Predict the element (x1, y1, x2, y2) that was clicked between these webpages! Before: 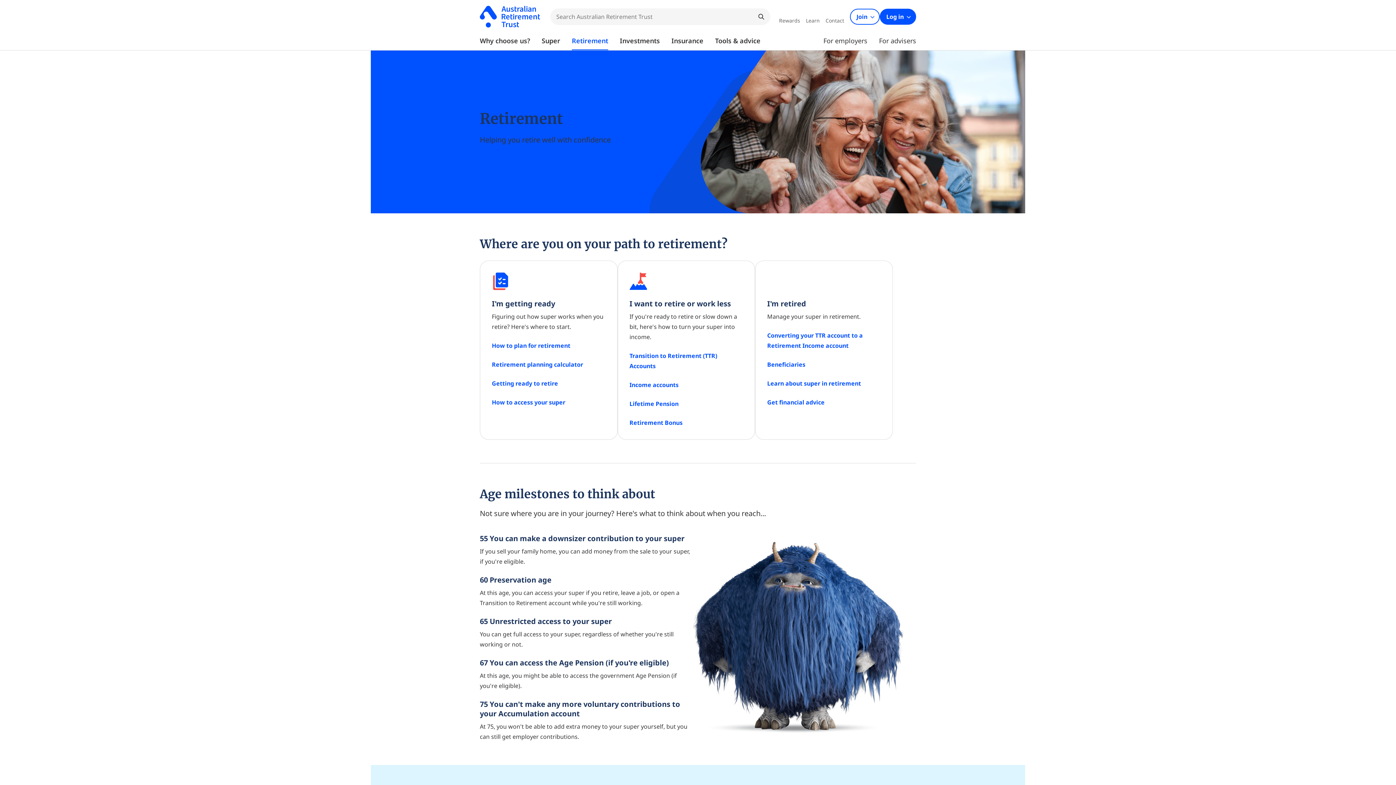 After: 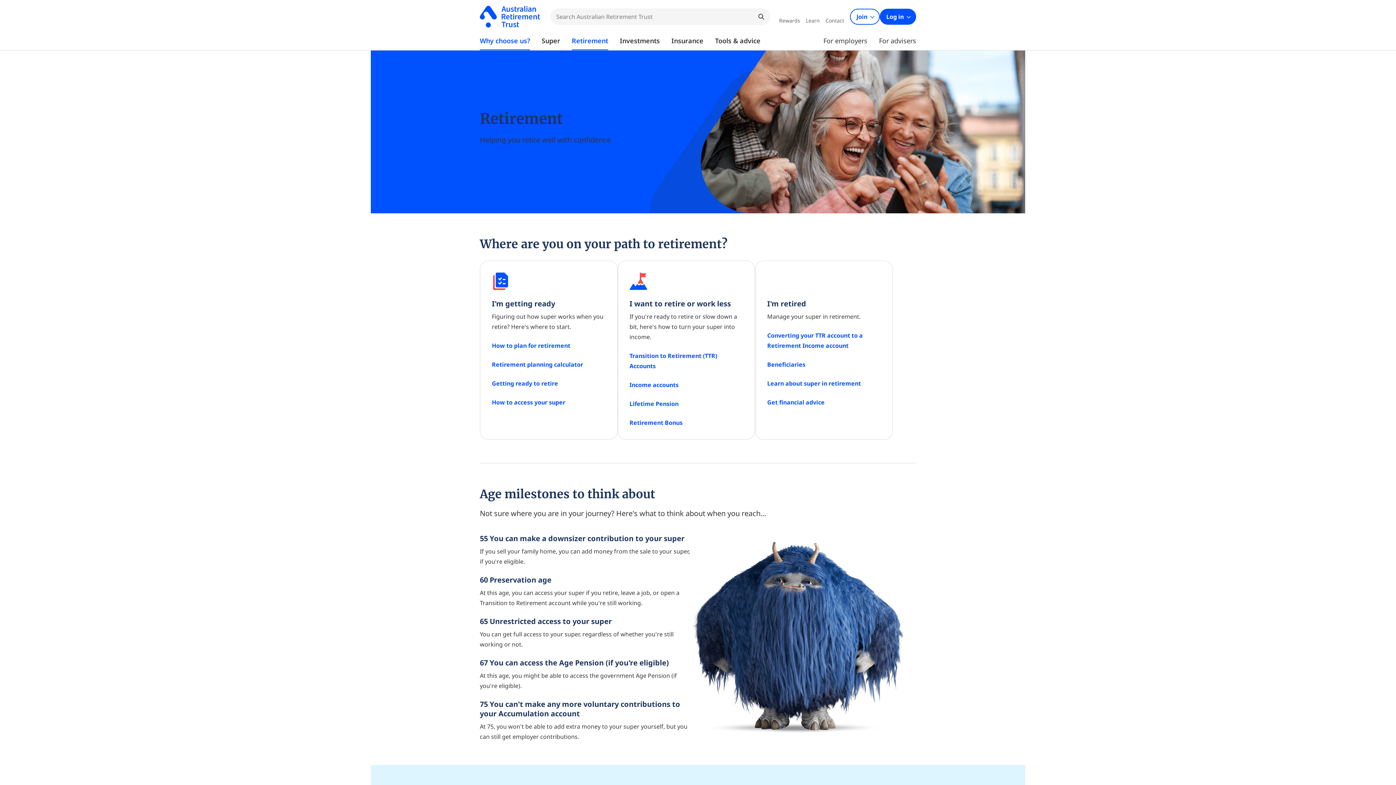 Action: label: Why choose us? bbox: (480, 36, 530, 50)